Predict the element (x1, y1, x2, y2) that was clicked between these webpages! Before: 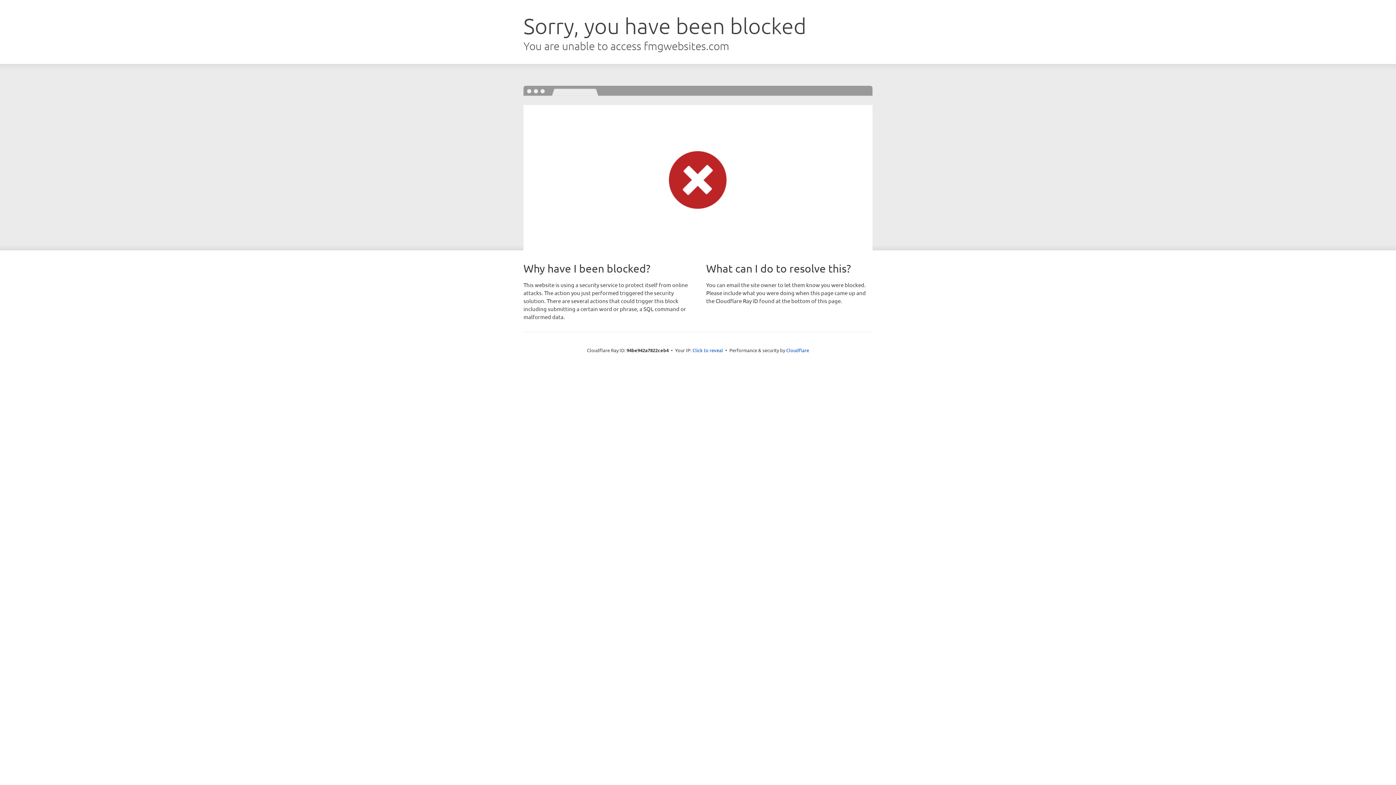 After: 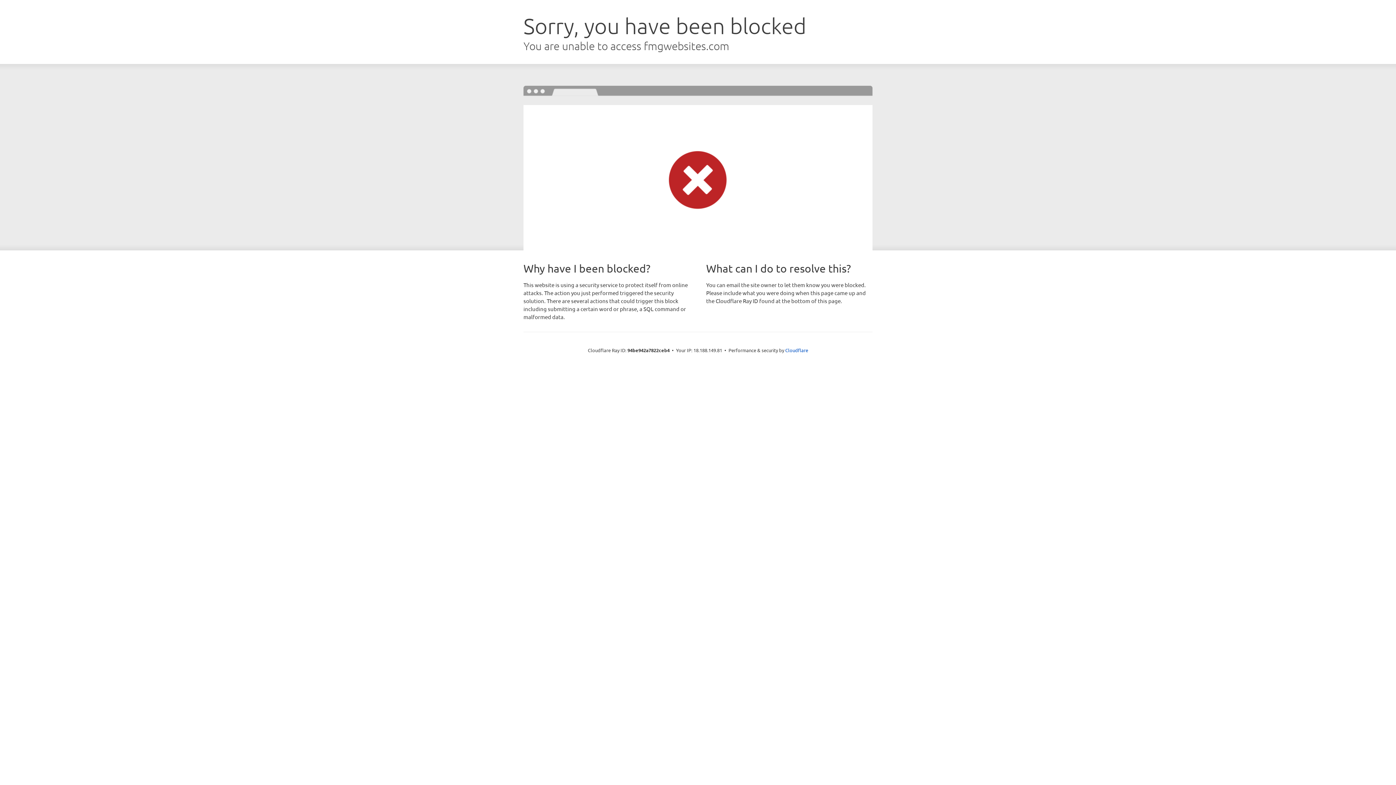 Action: label: Click to reveal bbox: (692, 346, 723, 353)